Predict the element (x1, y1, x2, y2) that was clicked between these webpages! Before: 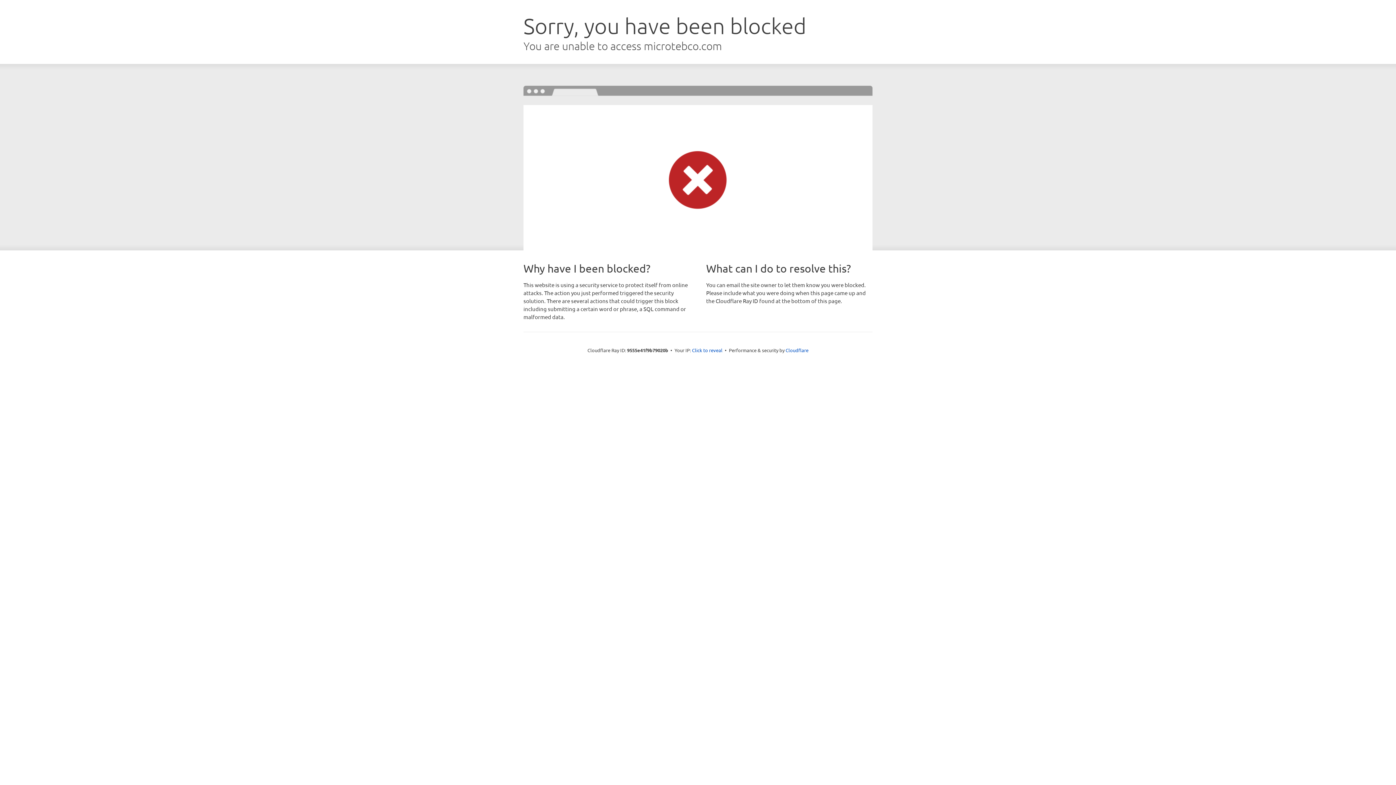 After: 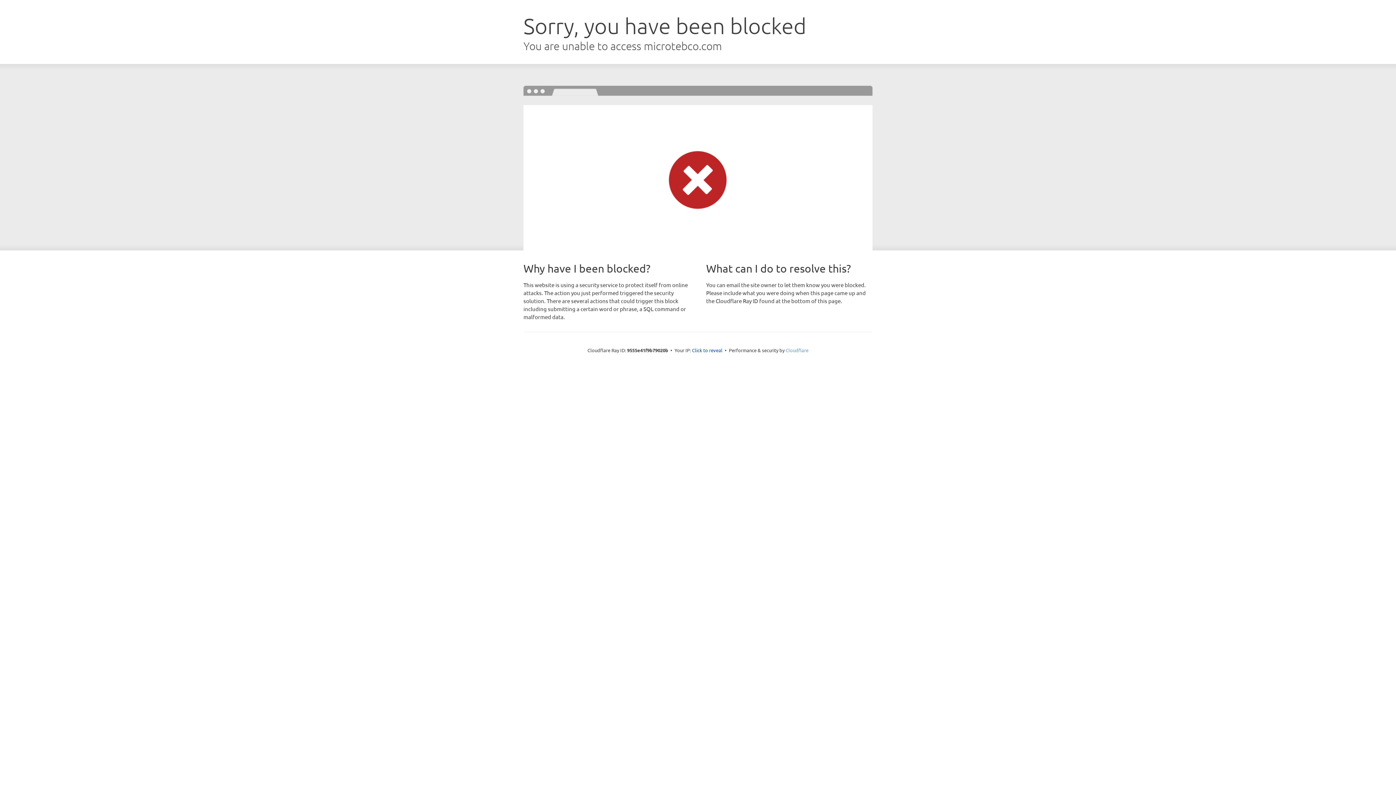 Action: bbox: (785, 347, 808, 353) label: Cloudflare